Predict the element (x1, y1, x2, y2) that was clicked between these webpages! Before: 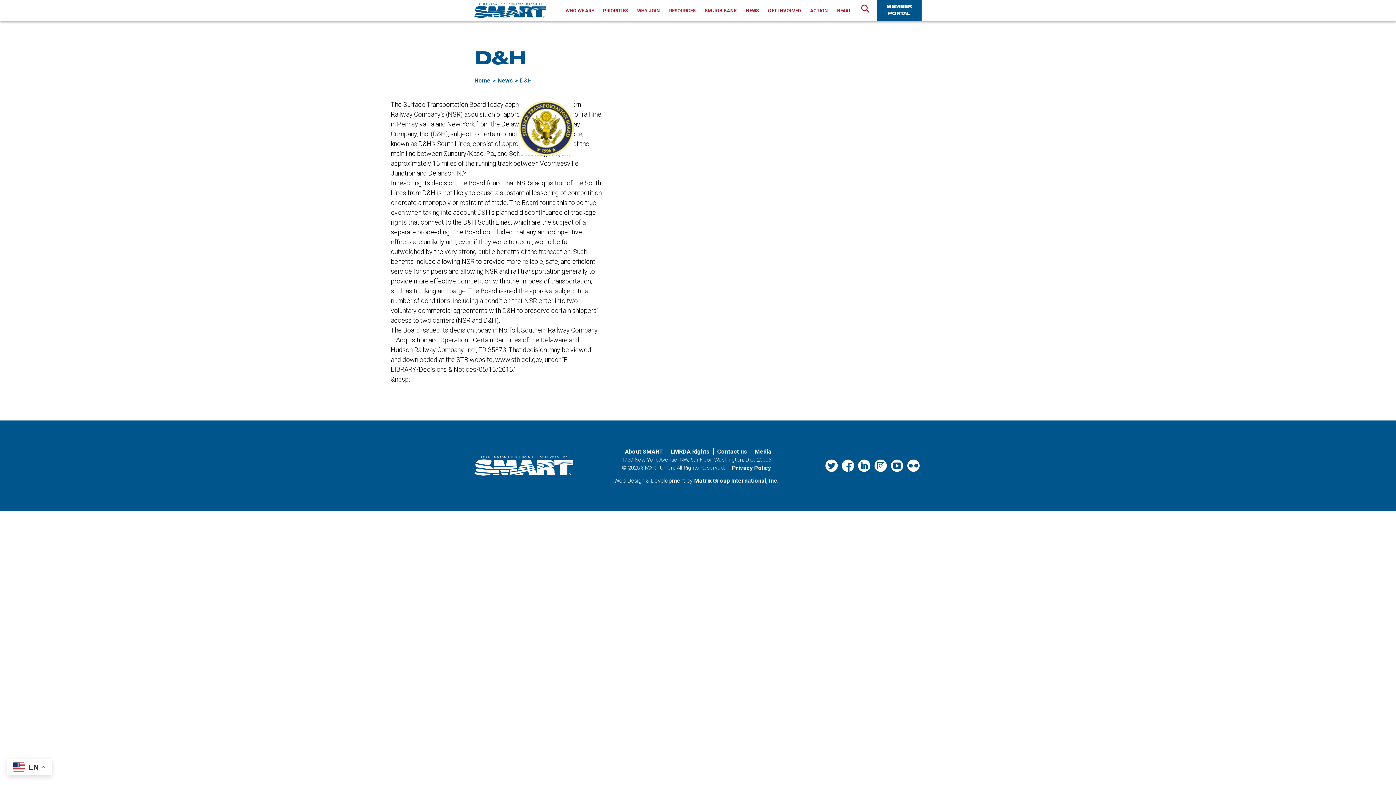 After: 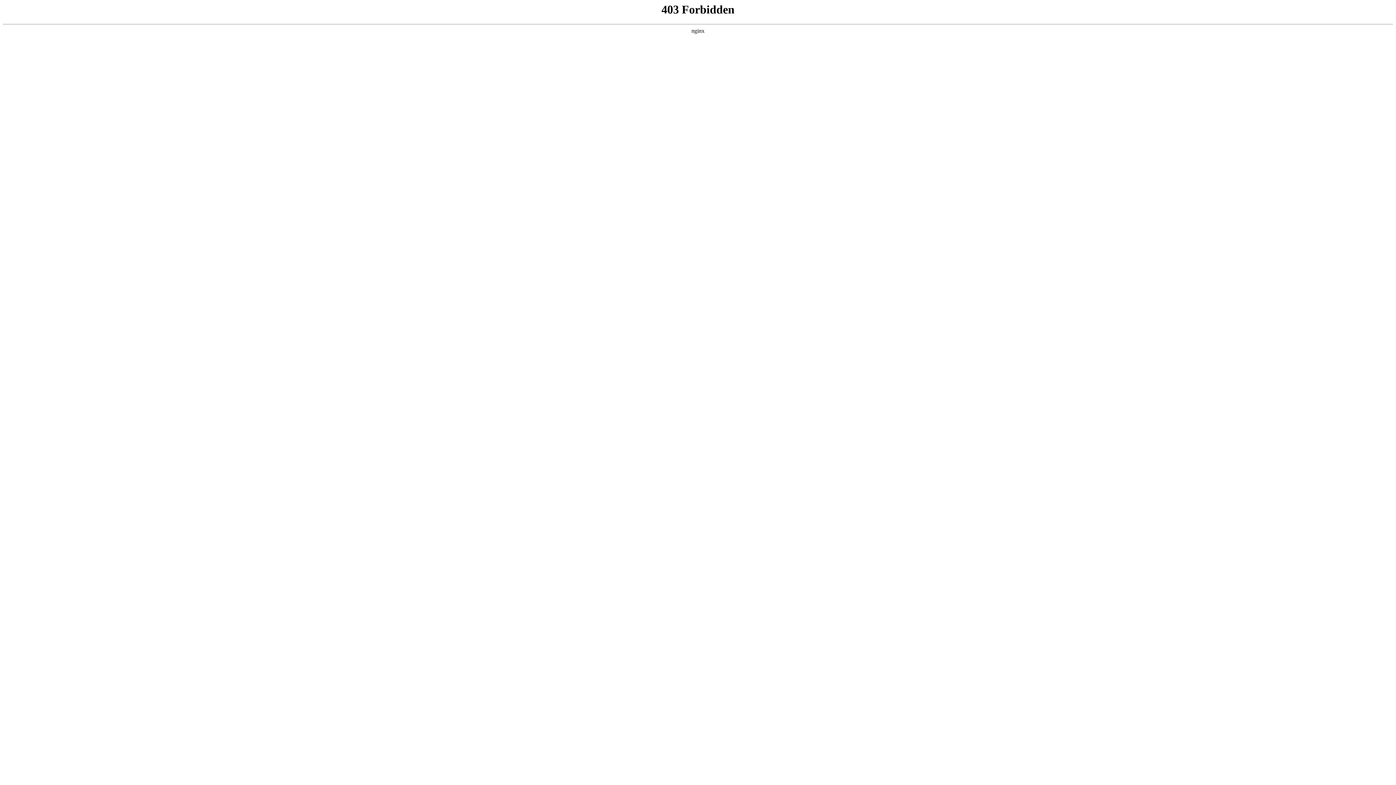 Action: label: BE4ALL bbox: (837, 0, 854, 21)